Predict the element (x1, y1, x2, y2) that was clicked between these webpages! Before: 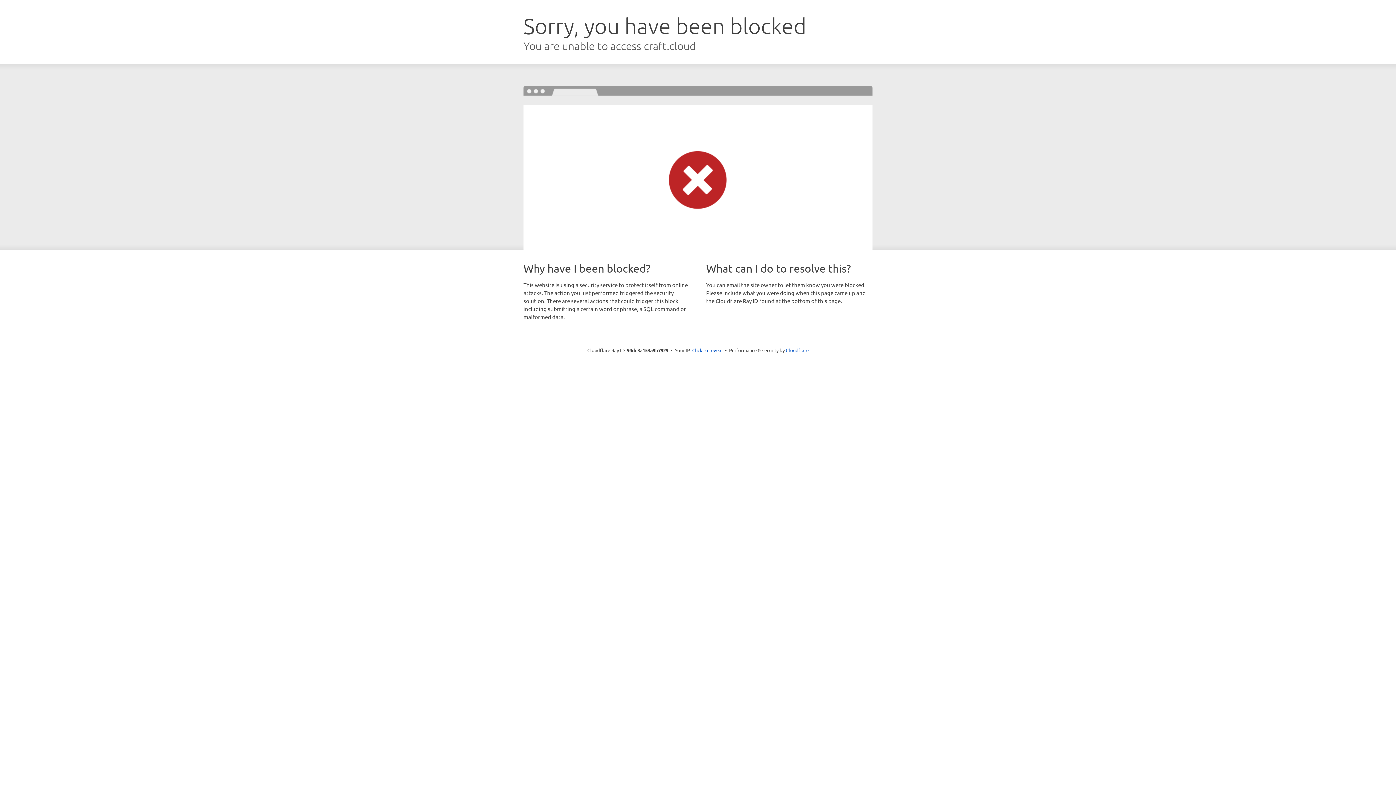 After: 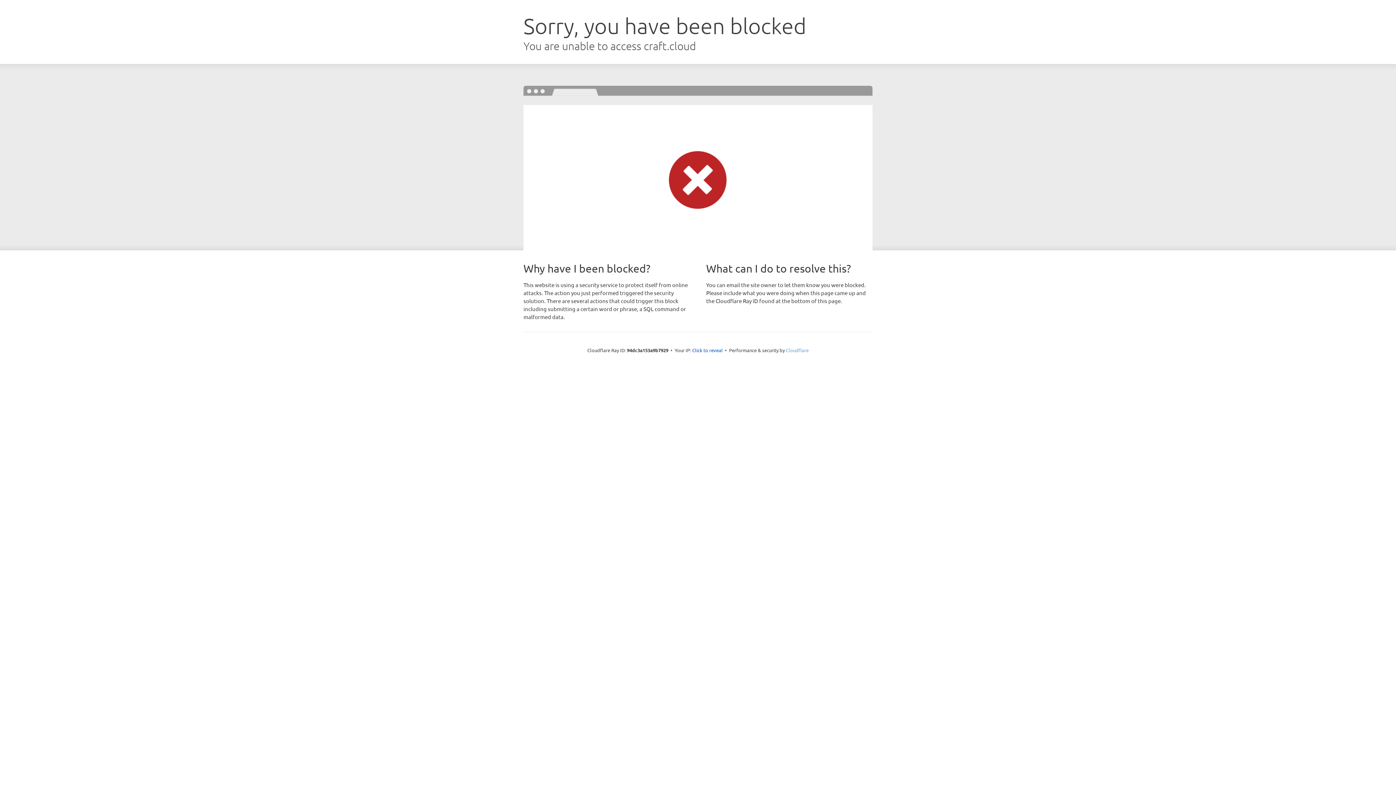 Action: label: Cloudflare bbox: (786, 347, 808, 353)